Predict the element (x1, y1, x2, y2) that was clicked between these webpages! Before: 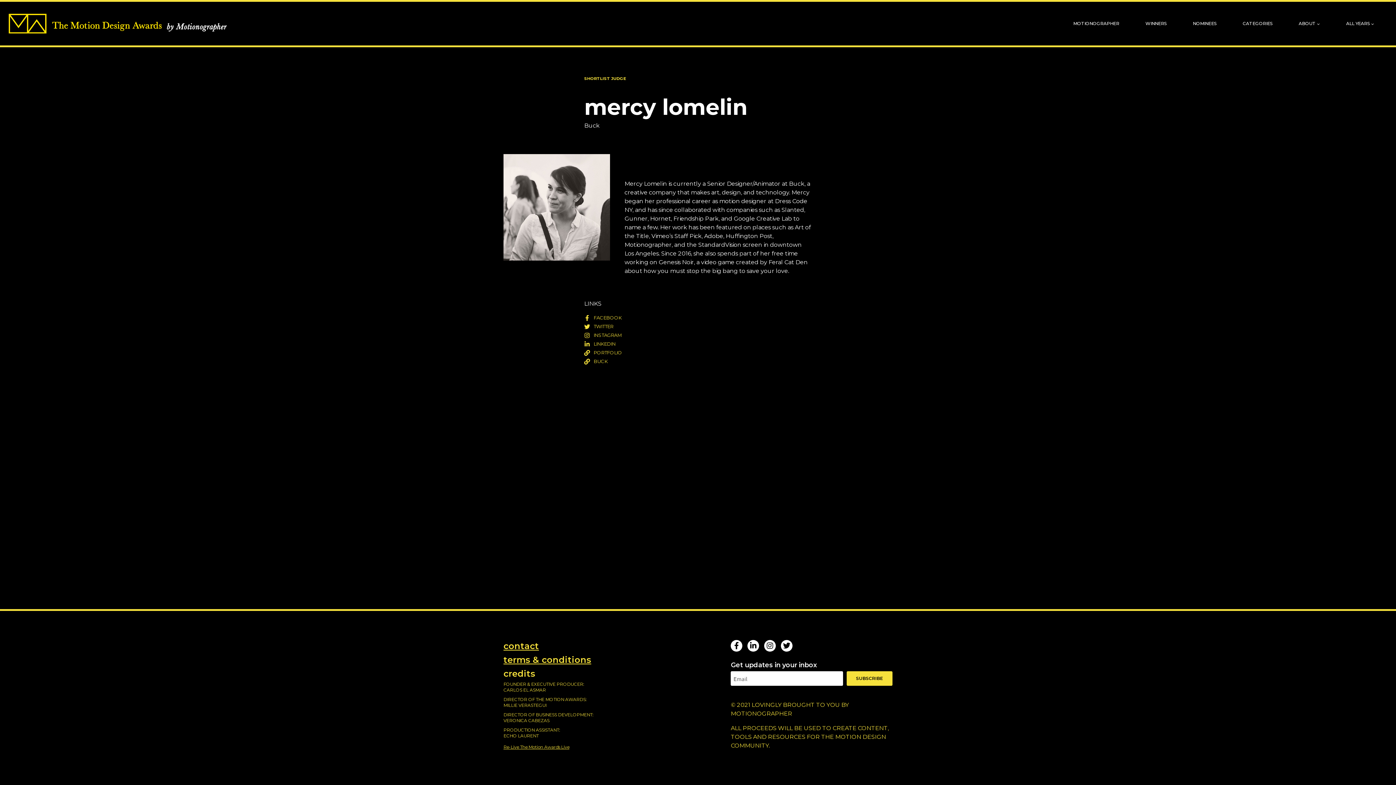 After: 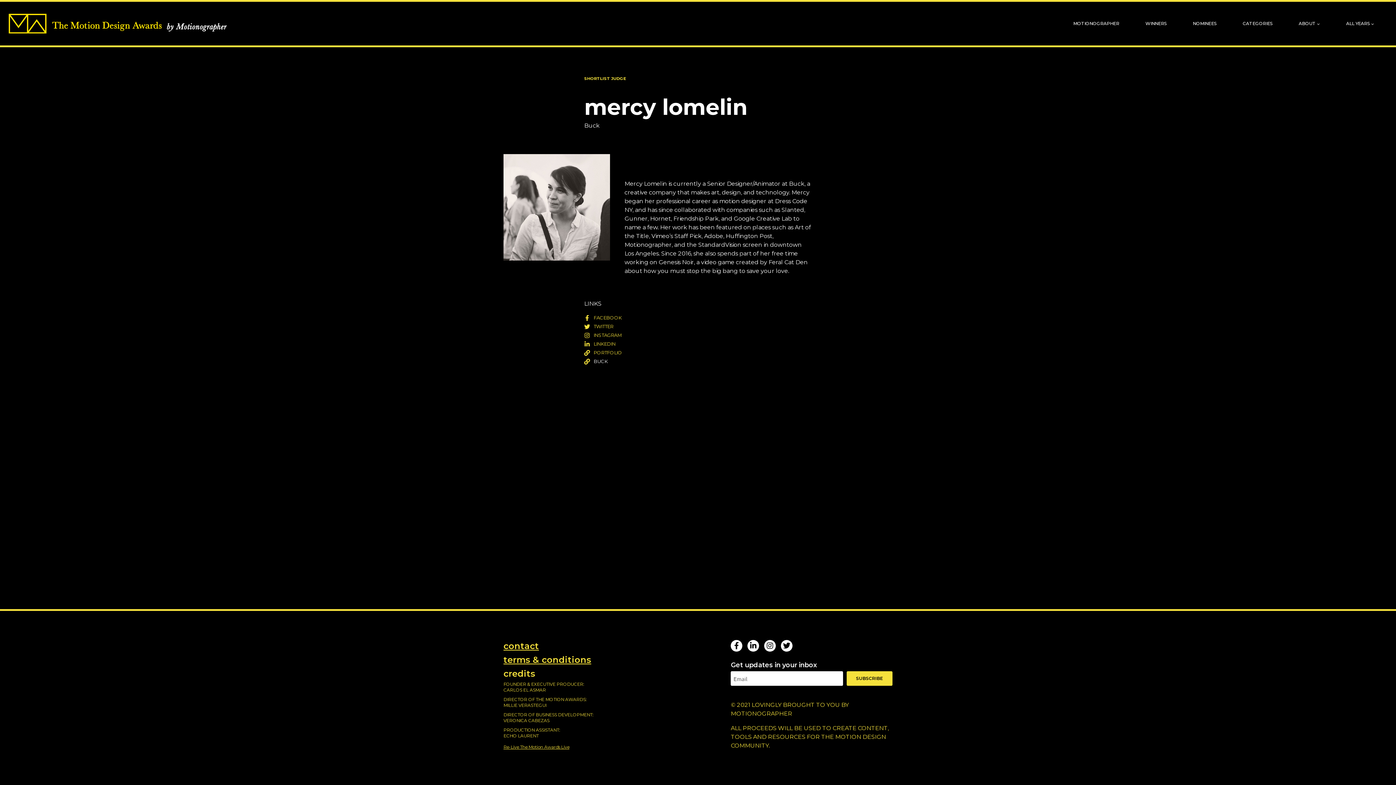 Action: label: BUCK bbox: (593, 358, 607, 364)